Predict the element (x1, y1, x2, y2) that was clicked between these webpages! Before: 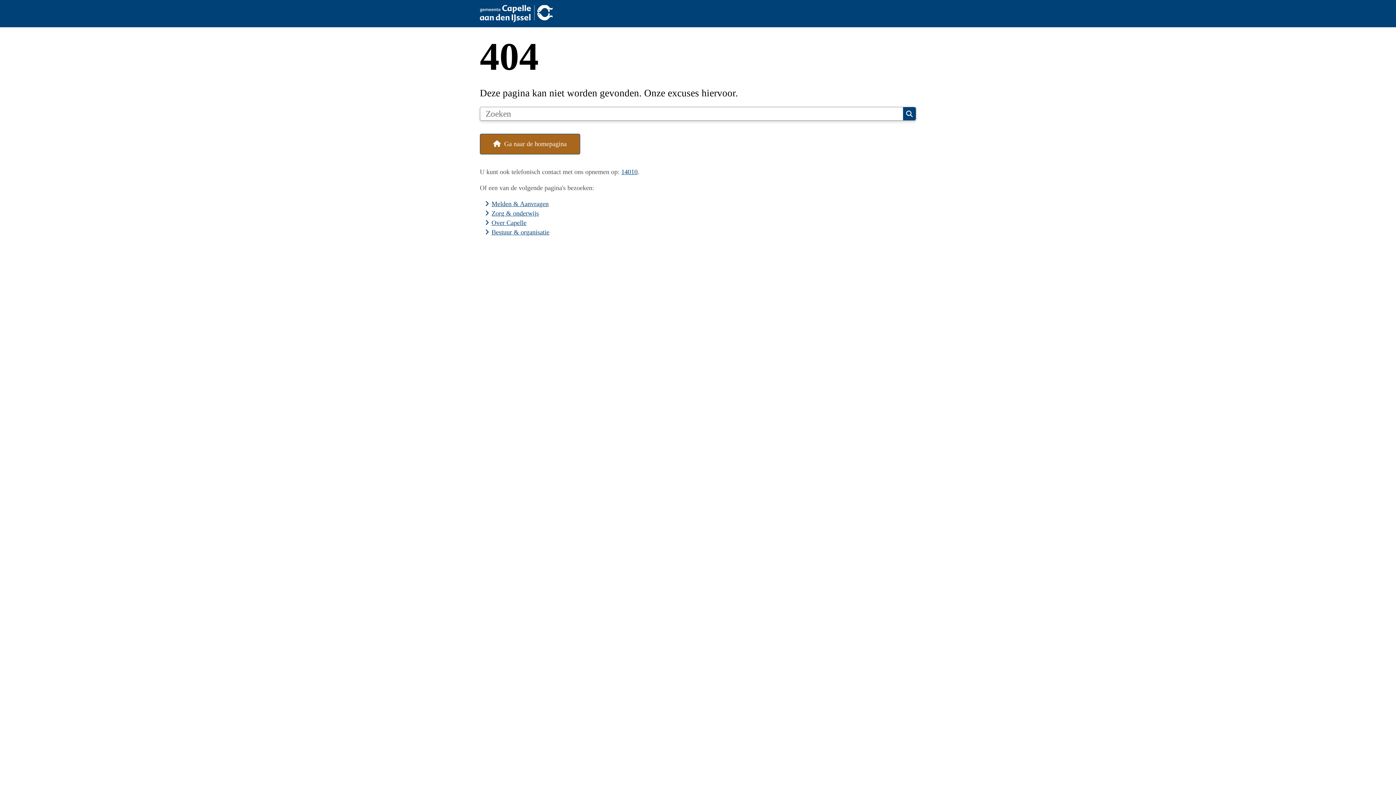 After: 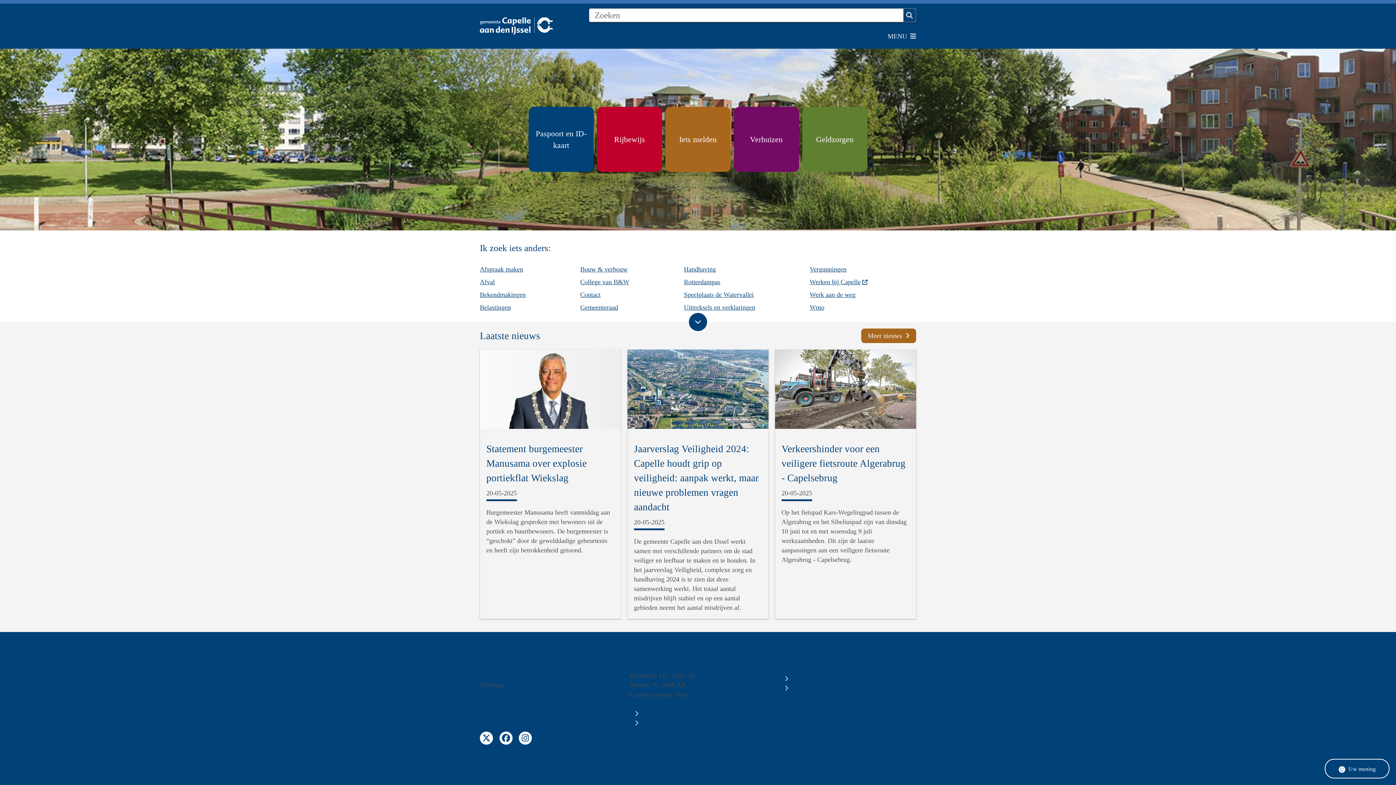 Action: bbox: (480, 5, 909, 22)